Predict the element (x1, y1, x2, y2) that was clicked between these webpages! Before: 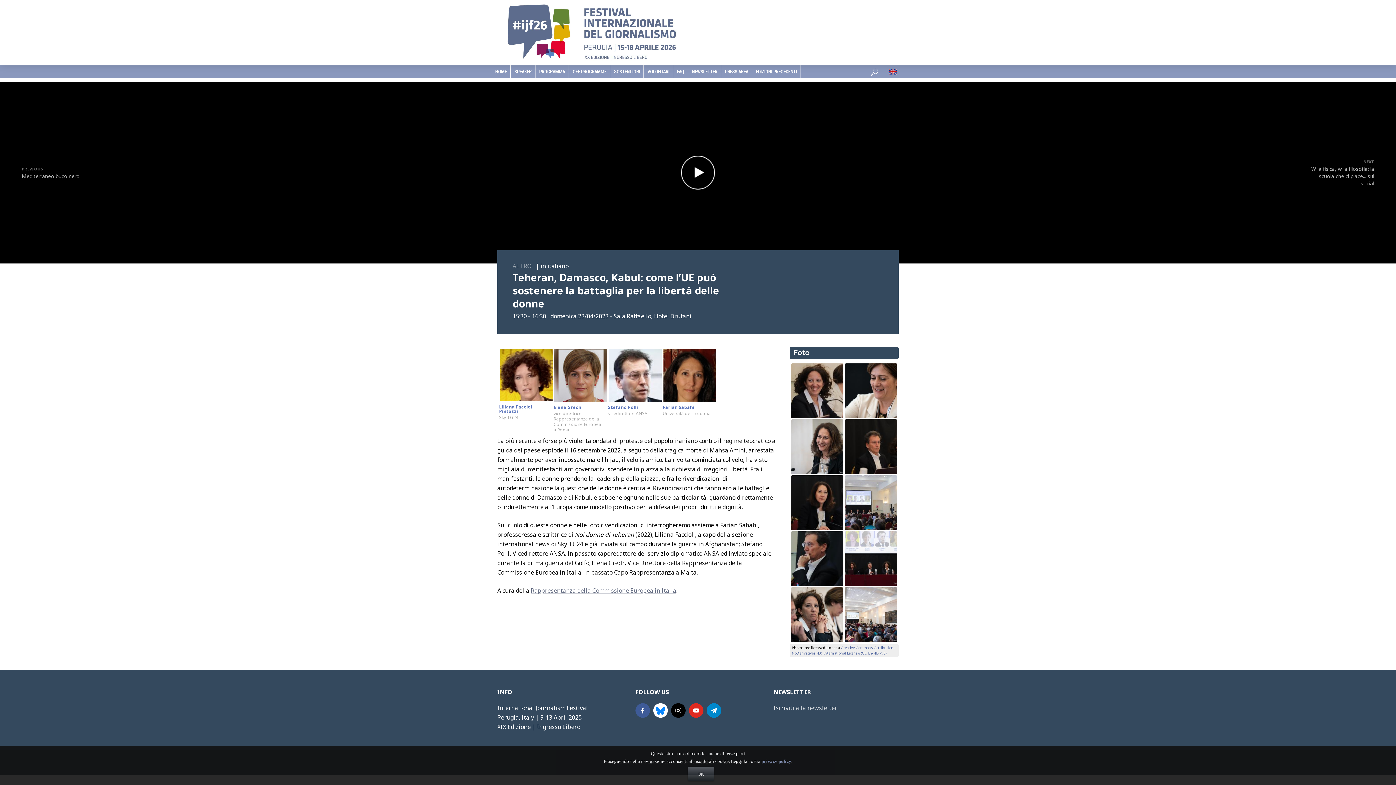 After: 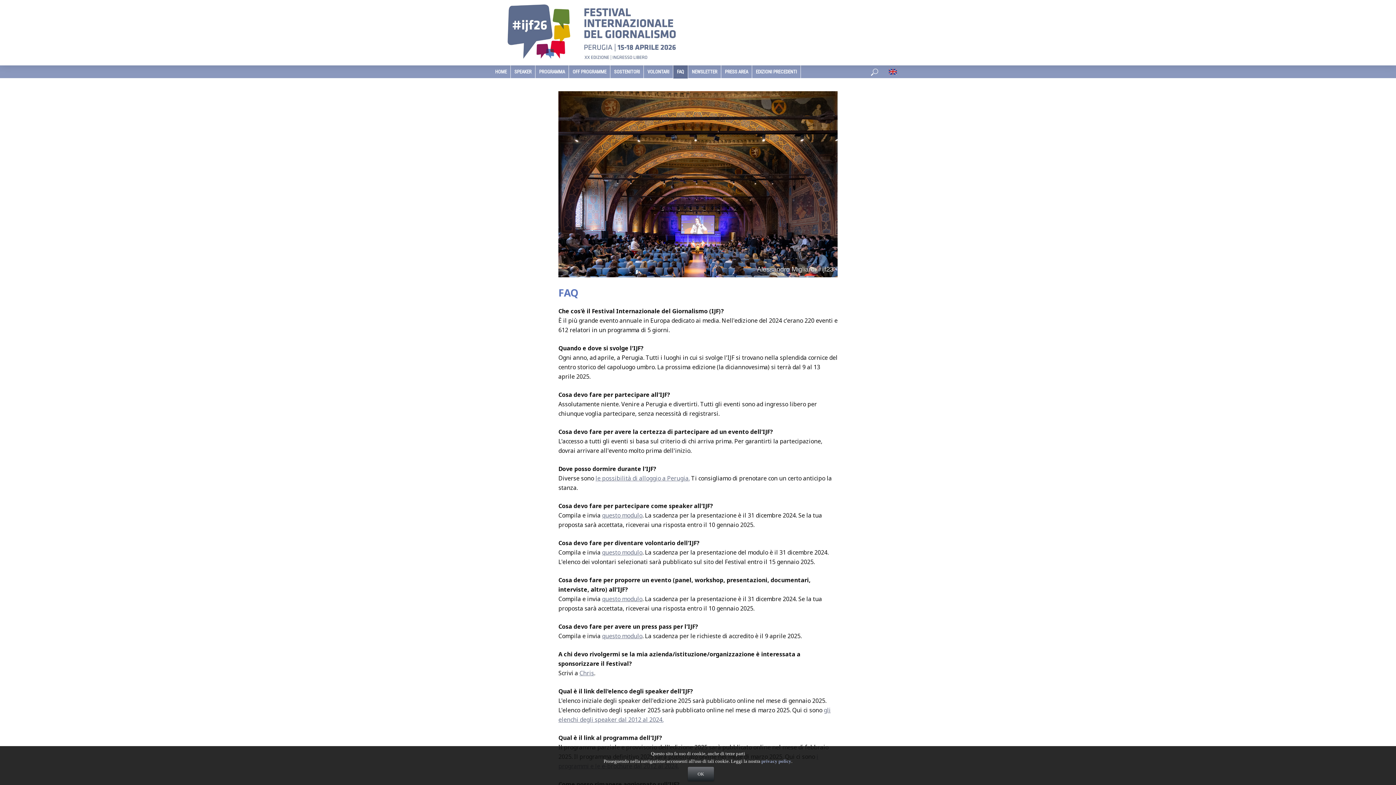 Action: bbox: (673, 65, 688, 78) label: FAQ